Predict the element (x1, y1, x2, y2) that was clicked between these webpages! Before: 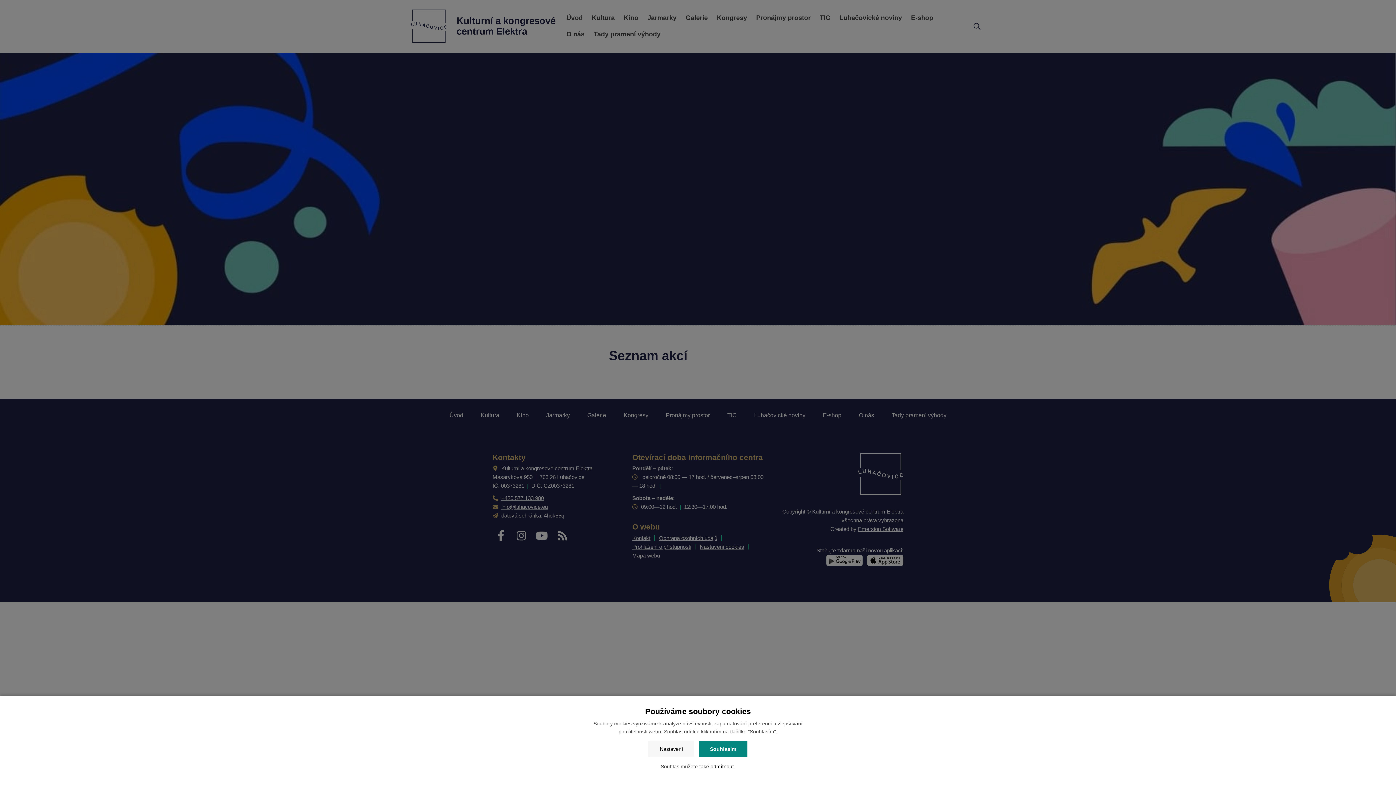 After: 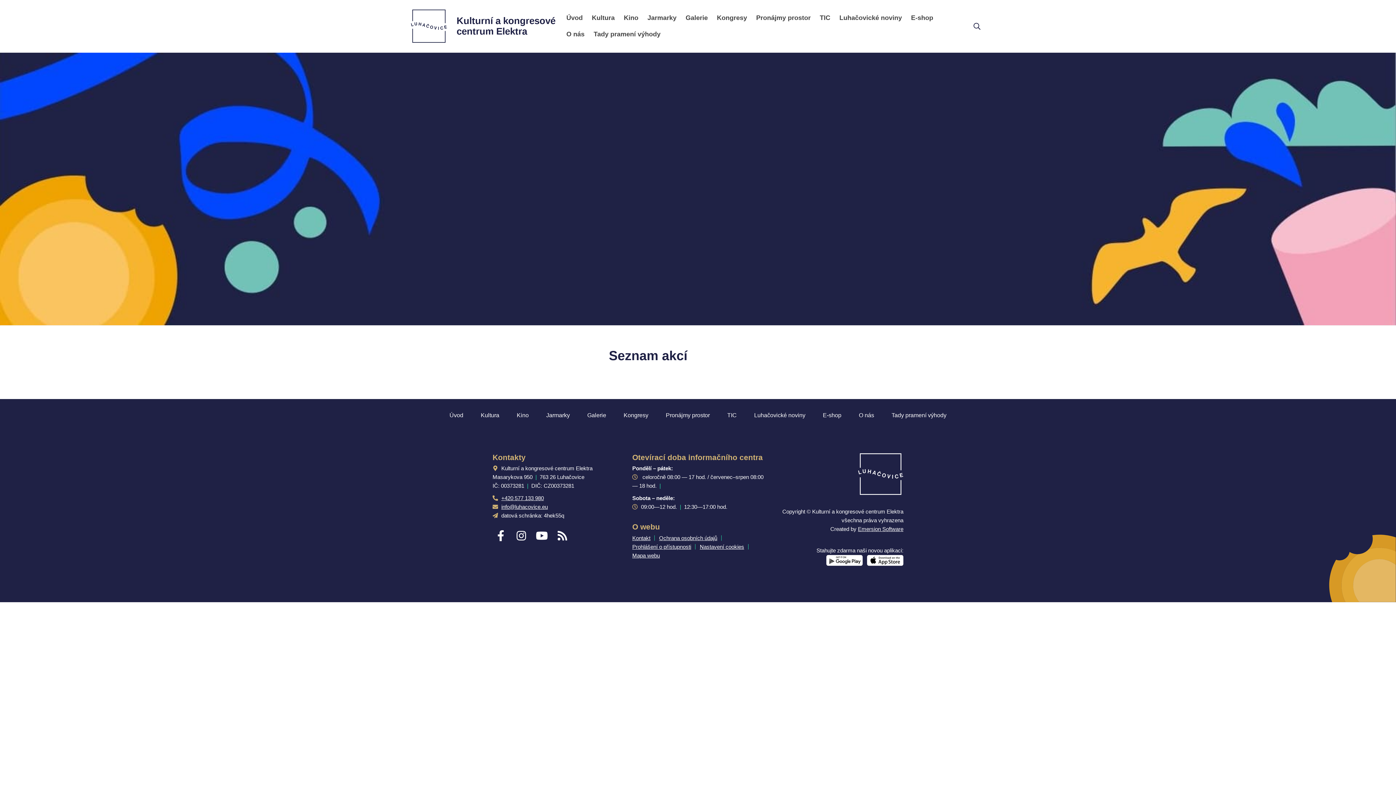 Action: label: odmítnout bbox: (710, 764, 734, 769)